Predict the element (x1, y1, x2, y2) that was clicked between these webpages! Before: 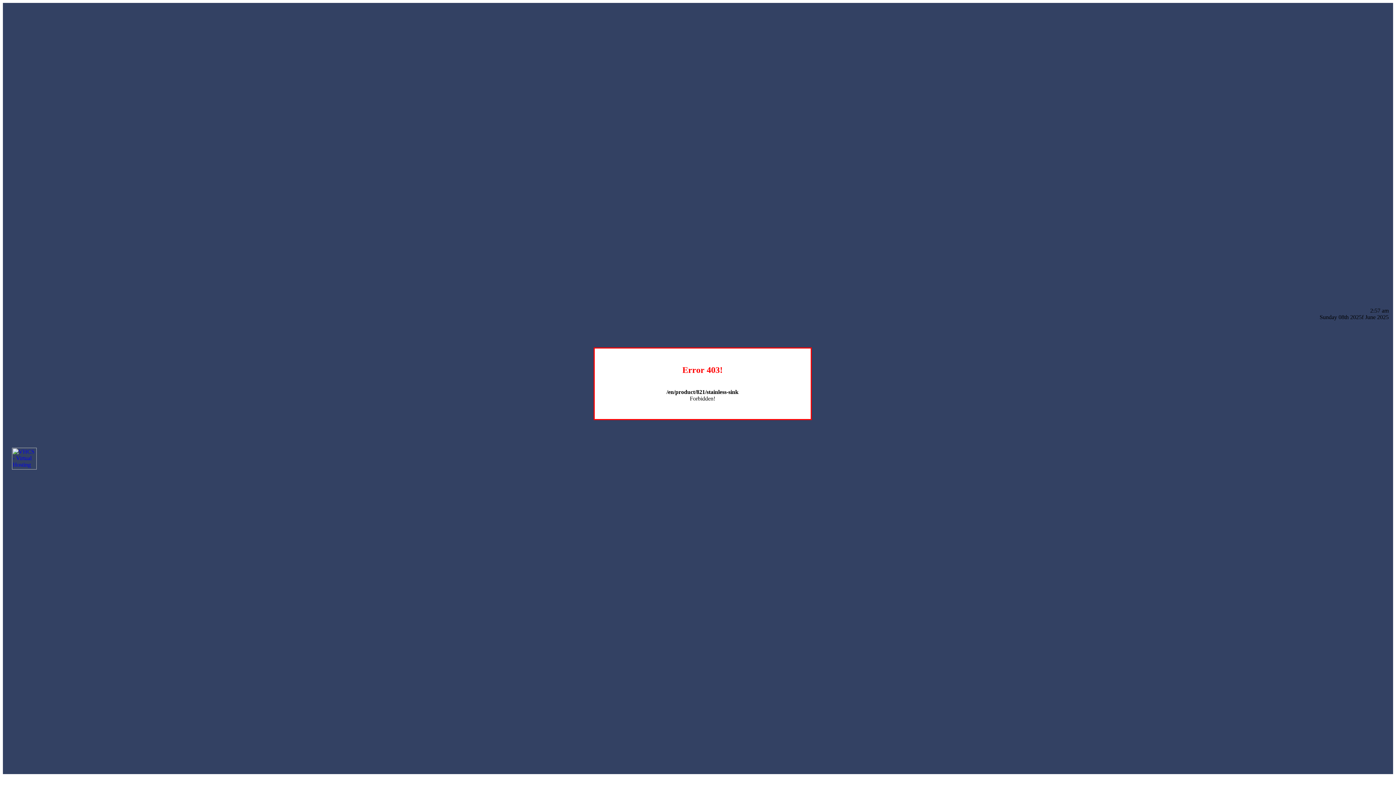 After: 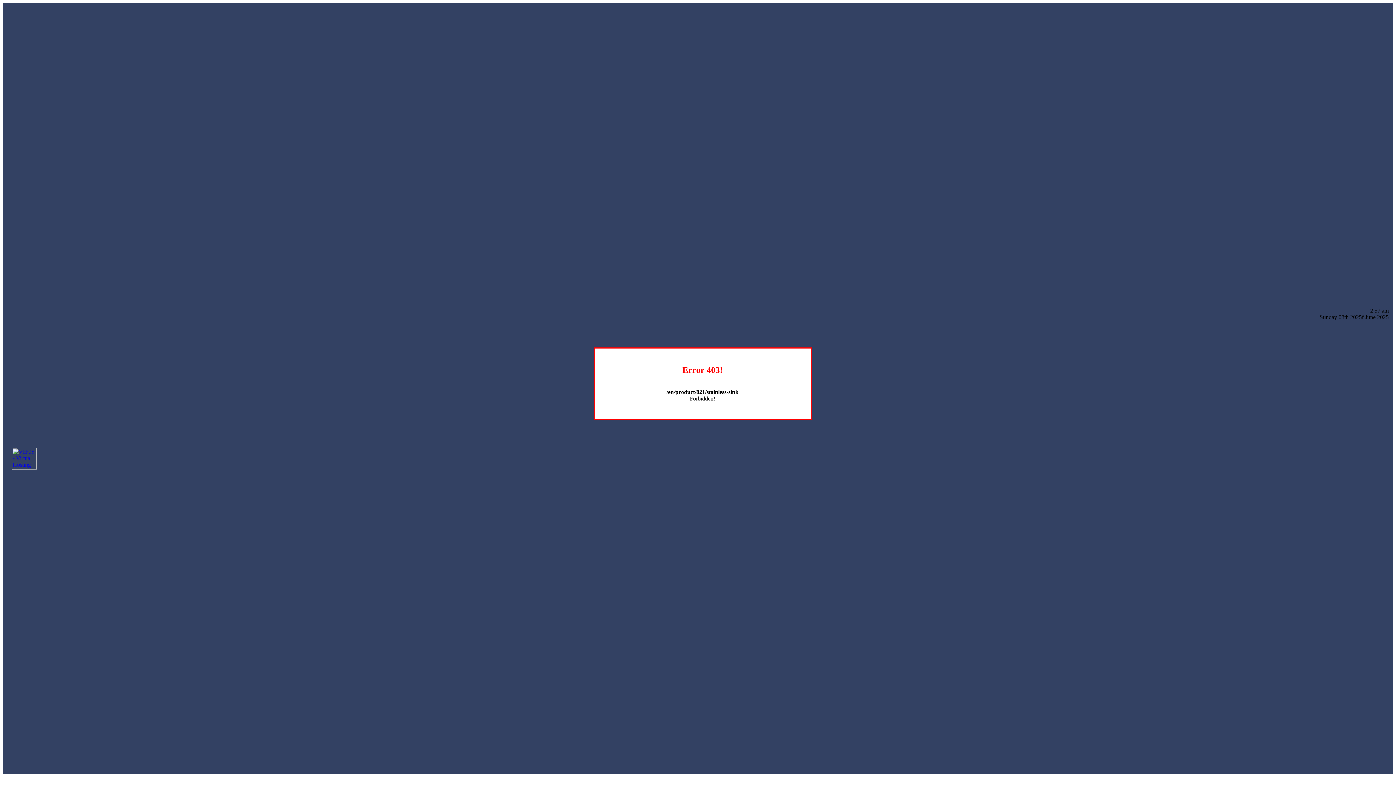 Action: bbox: (12, 464, 36, 470)